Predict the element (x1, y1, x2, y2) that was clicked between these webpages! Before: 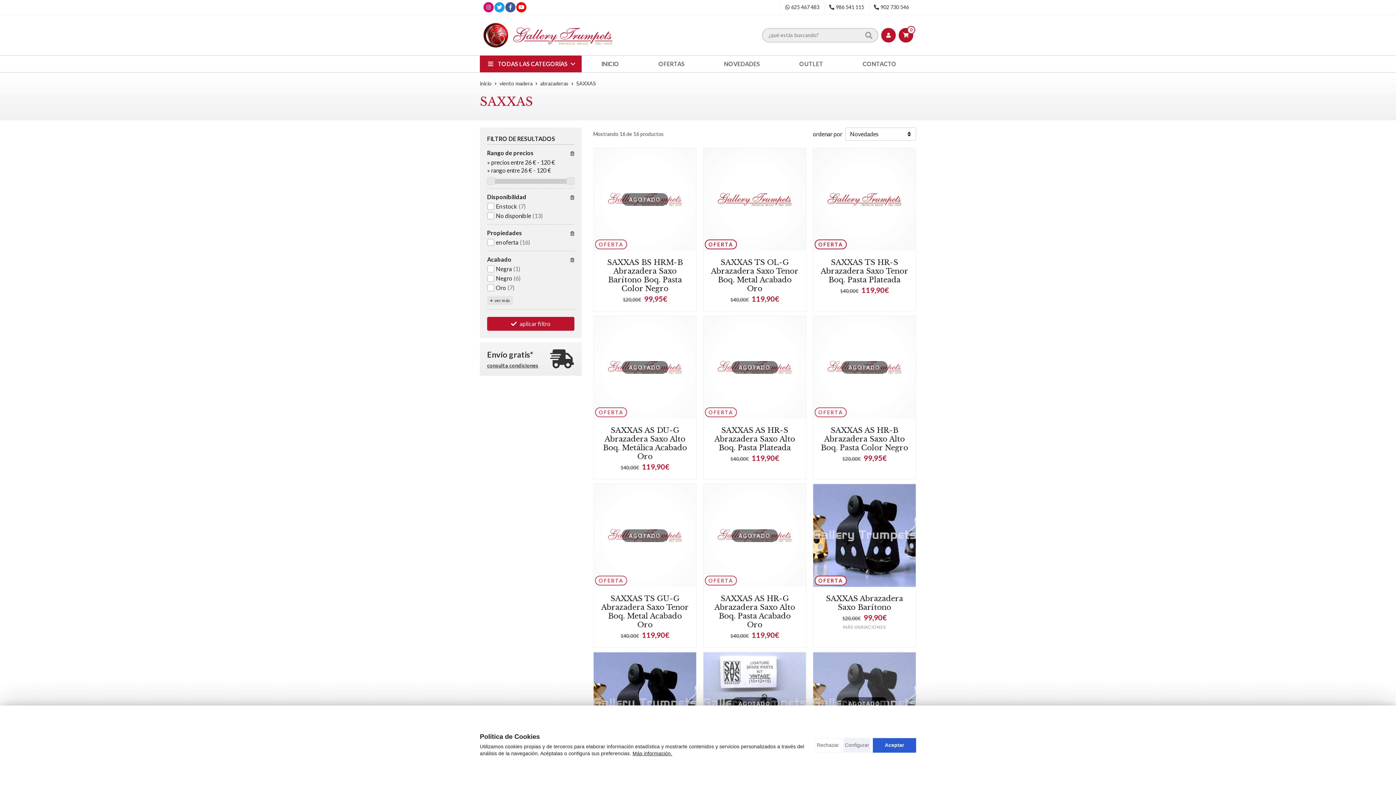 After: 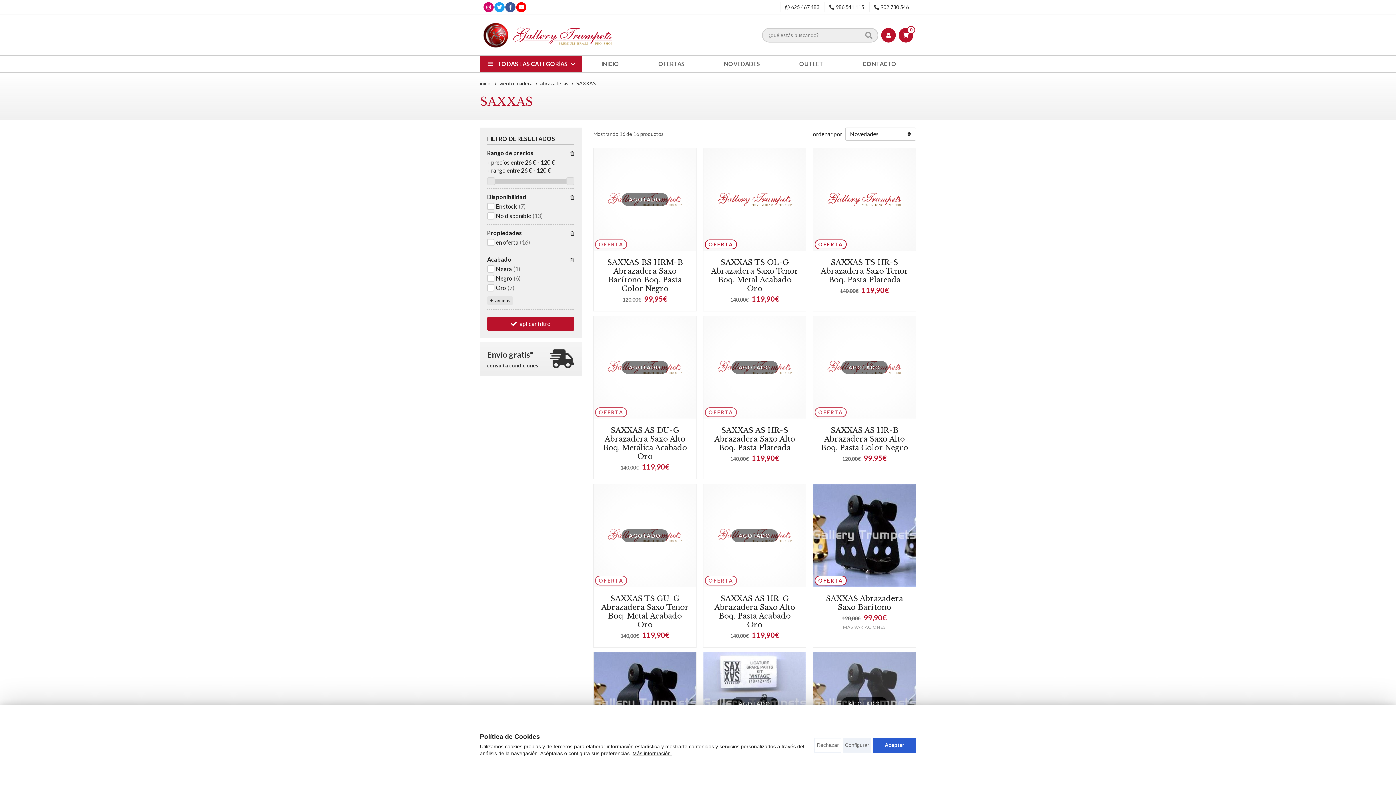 Action: bbox: (865, 31, 872, 39)